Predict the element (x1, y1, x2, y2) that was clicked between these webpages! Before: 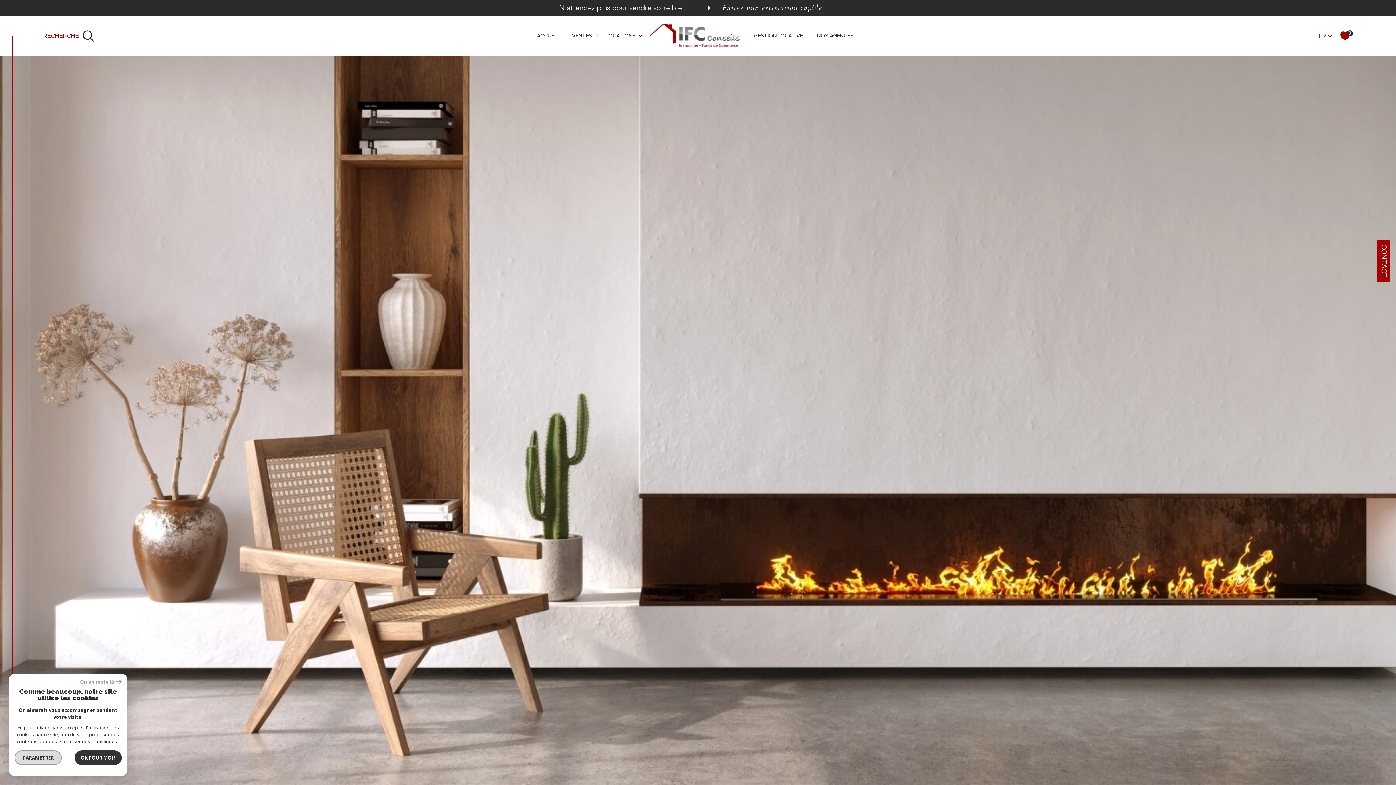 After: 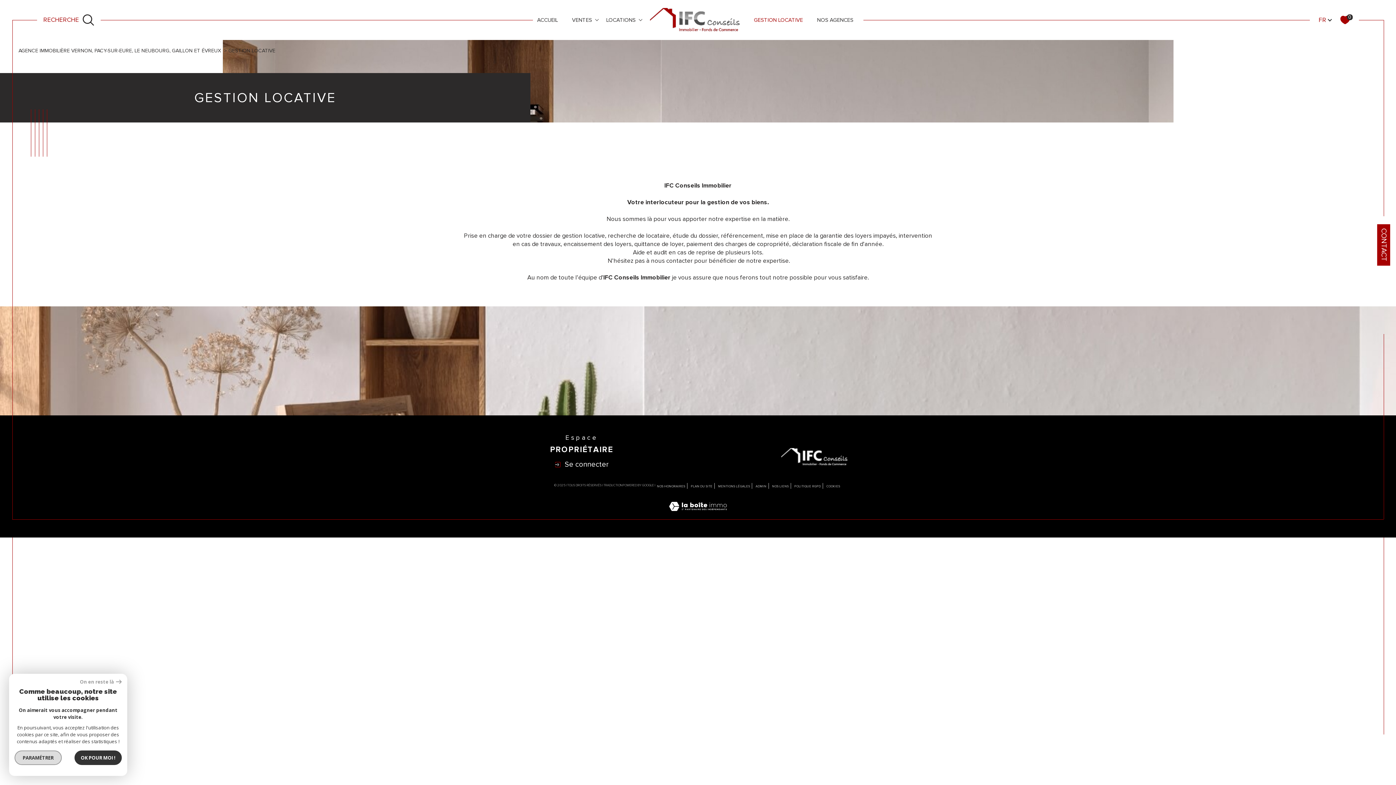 Action: label: GESTION LOCATIVE bbox: (751, 31, 805, 40)